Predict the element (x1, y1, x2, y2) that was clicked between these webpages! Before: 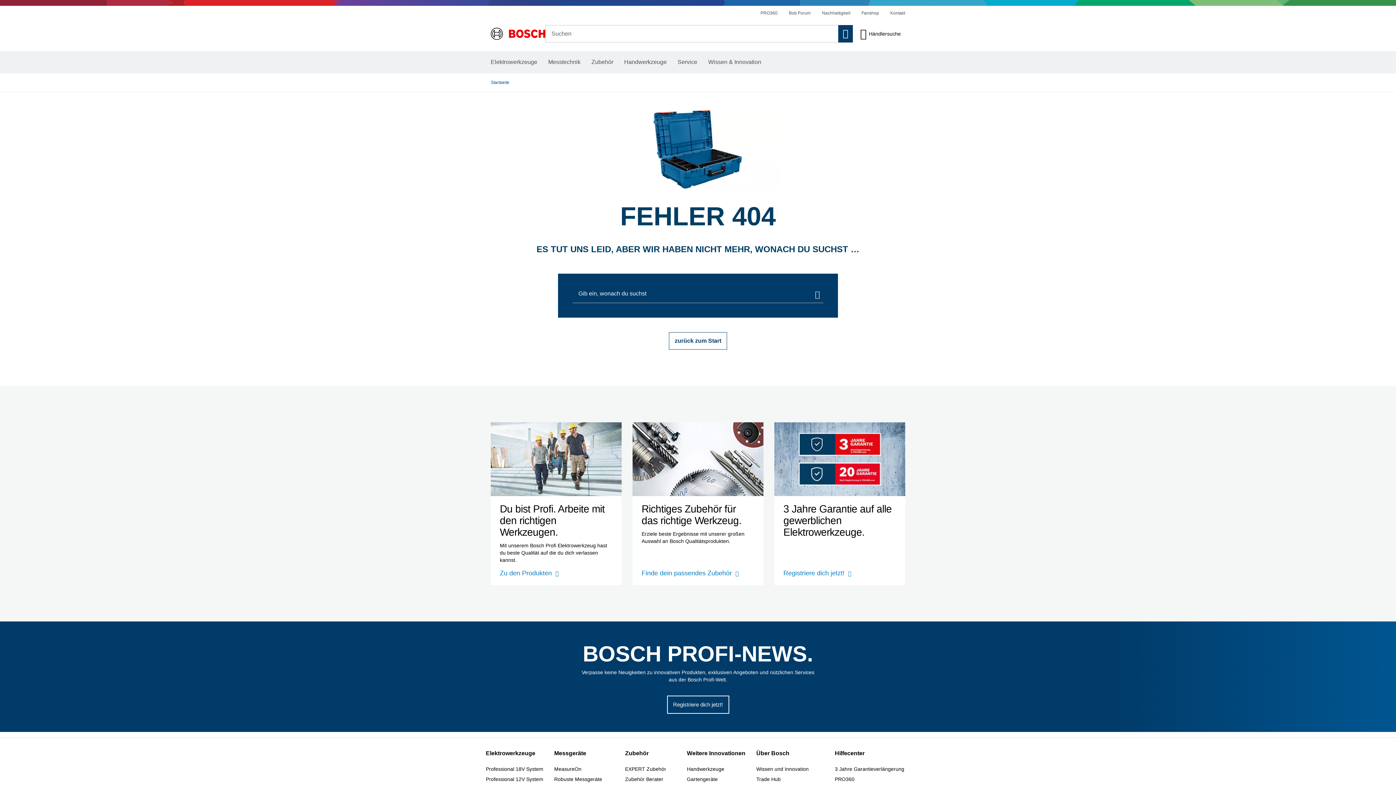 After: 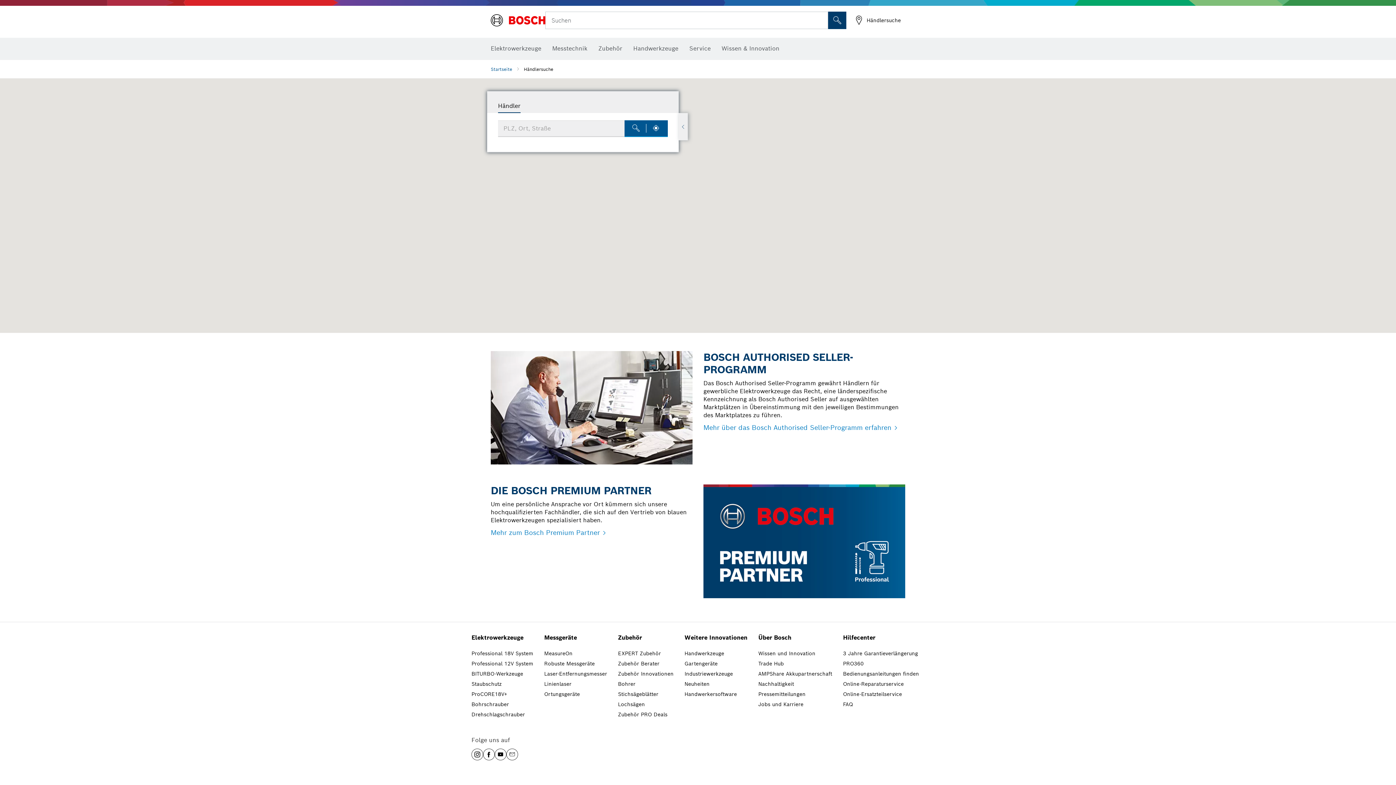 Action: bbox: (860, 28, 901, 39) label: Händlersuche